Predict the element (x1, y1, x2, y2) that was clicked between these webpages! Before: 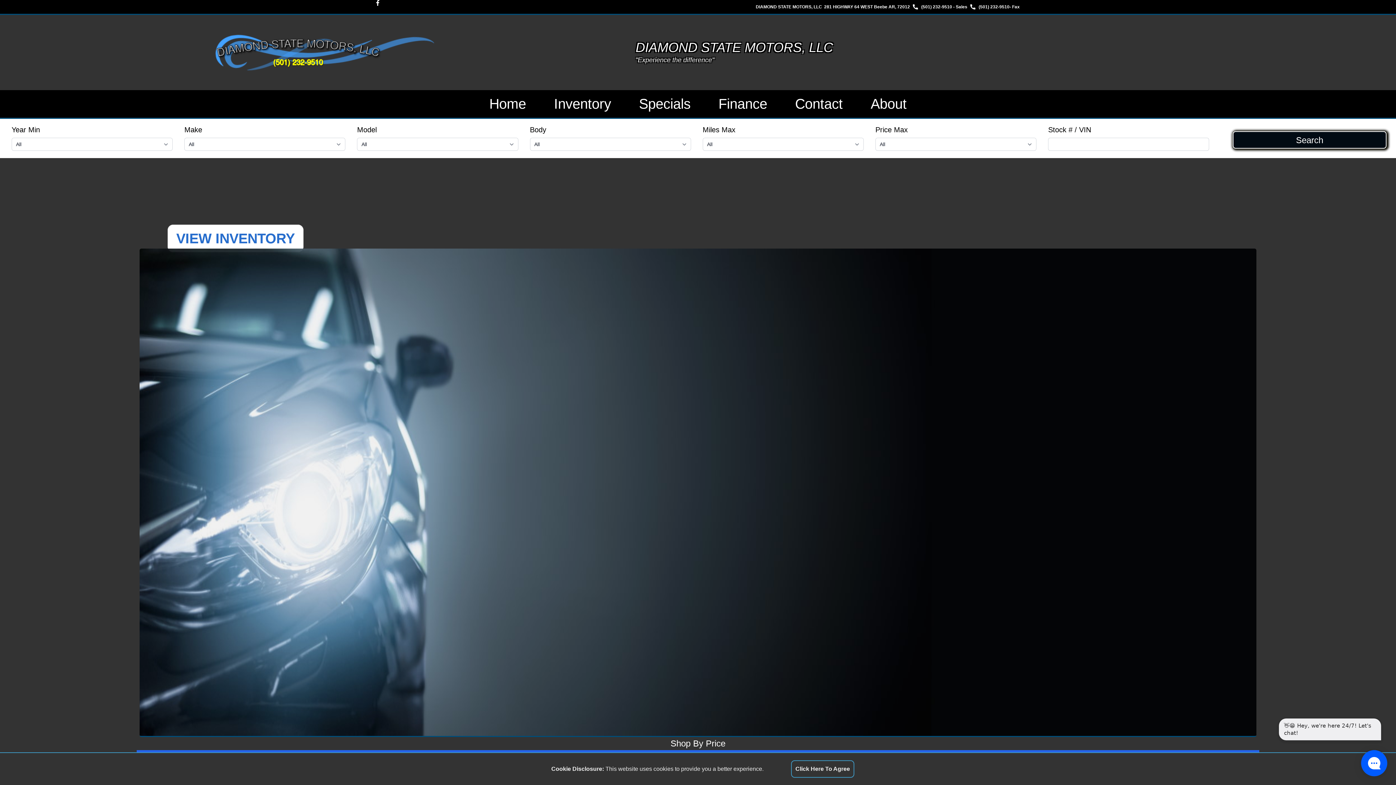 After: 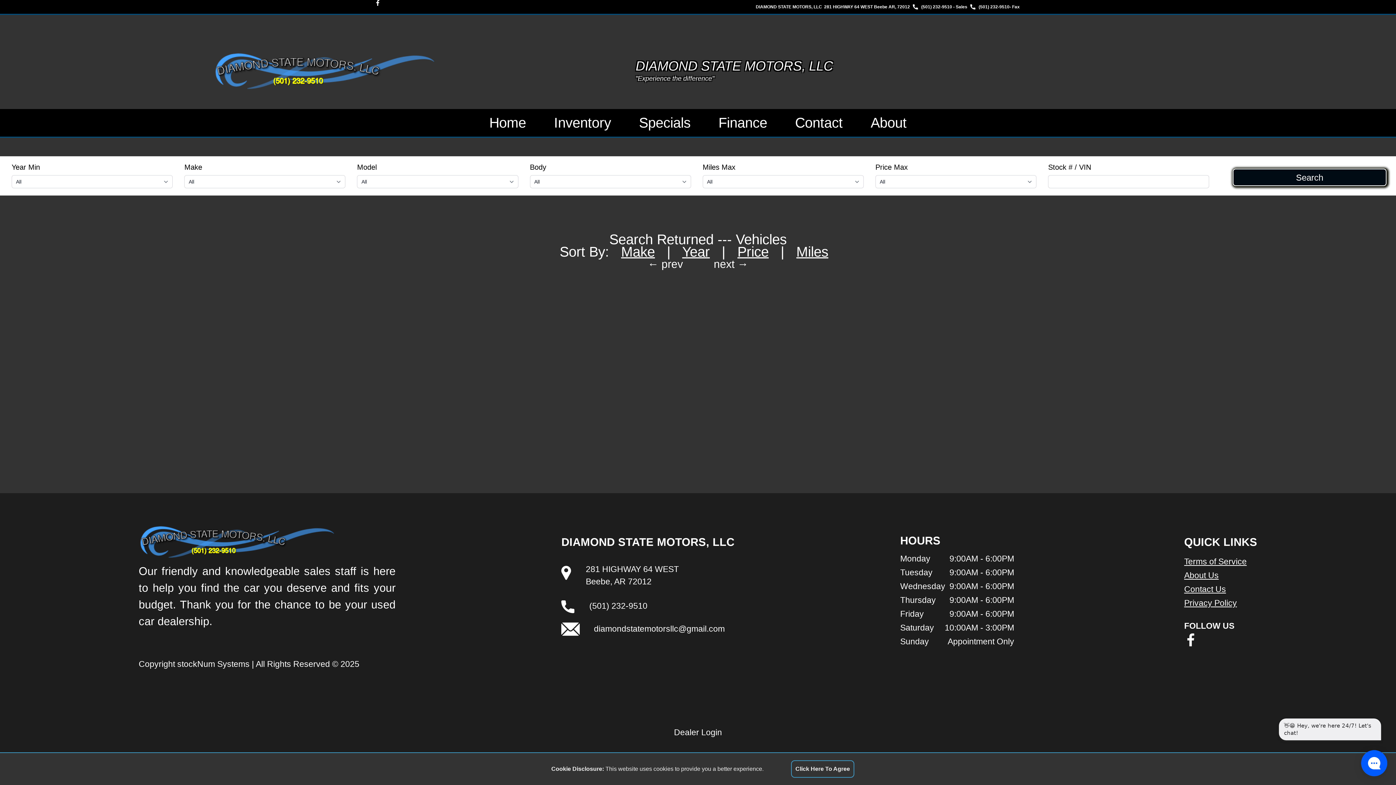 Action: bbox: (1237, 135, 1382, 144) label: Search